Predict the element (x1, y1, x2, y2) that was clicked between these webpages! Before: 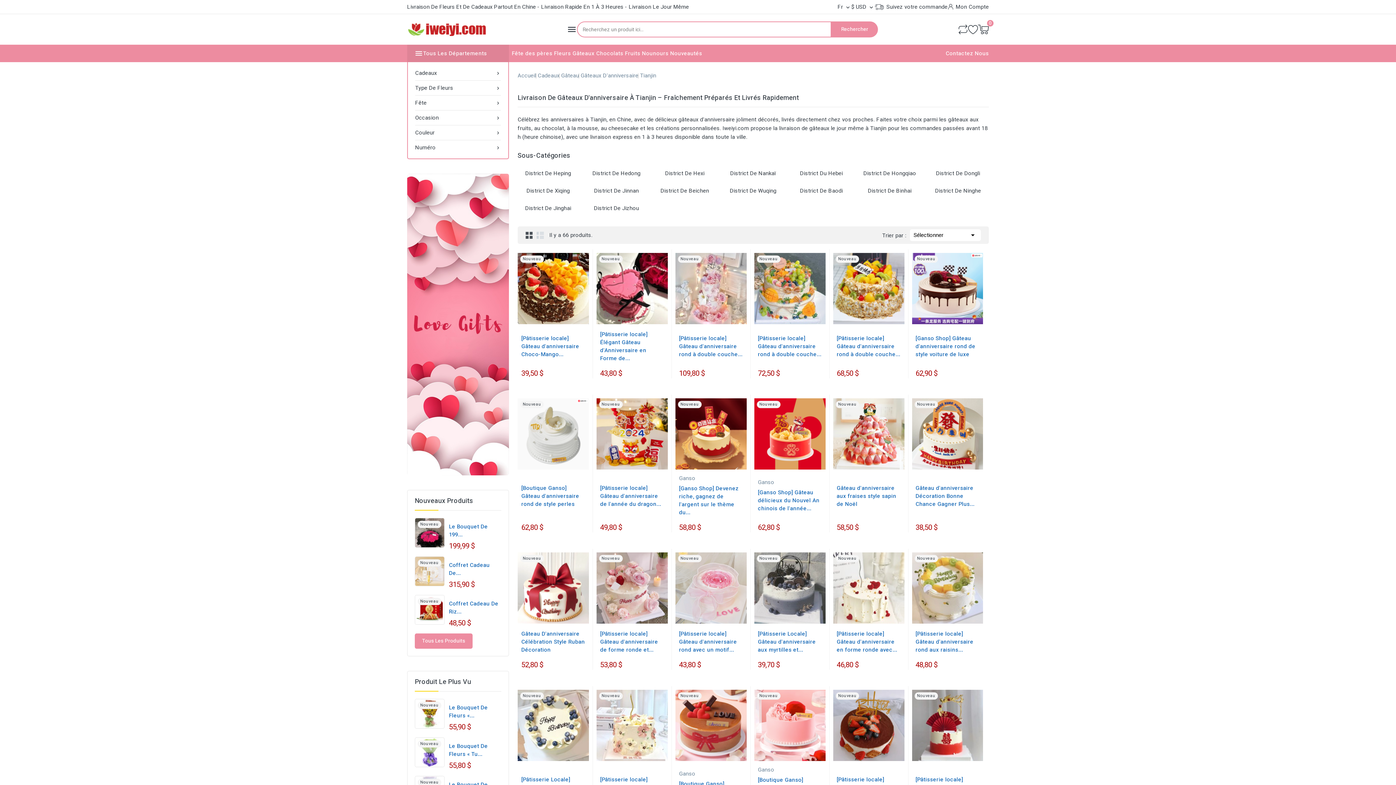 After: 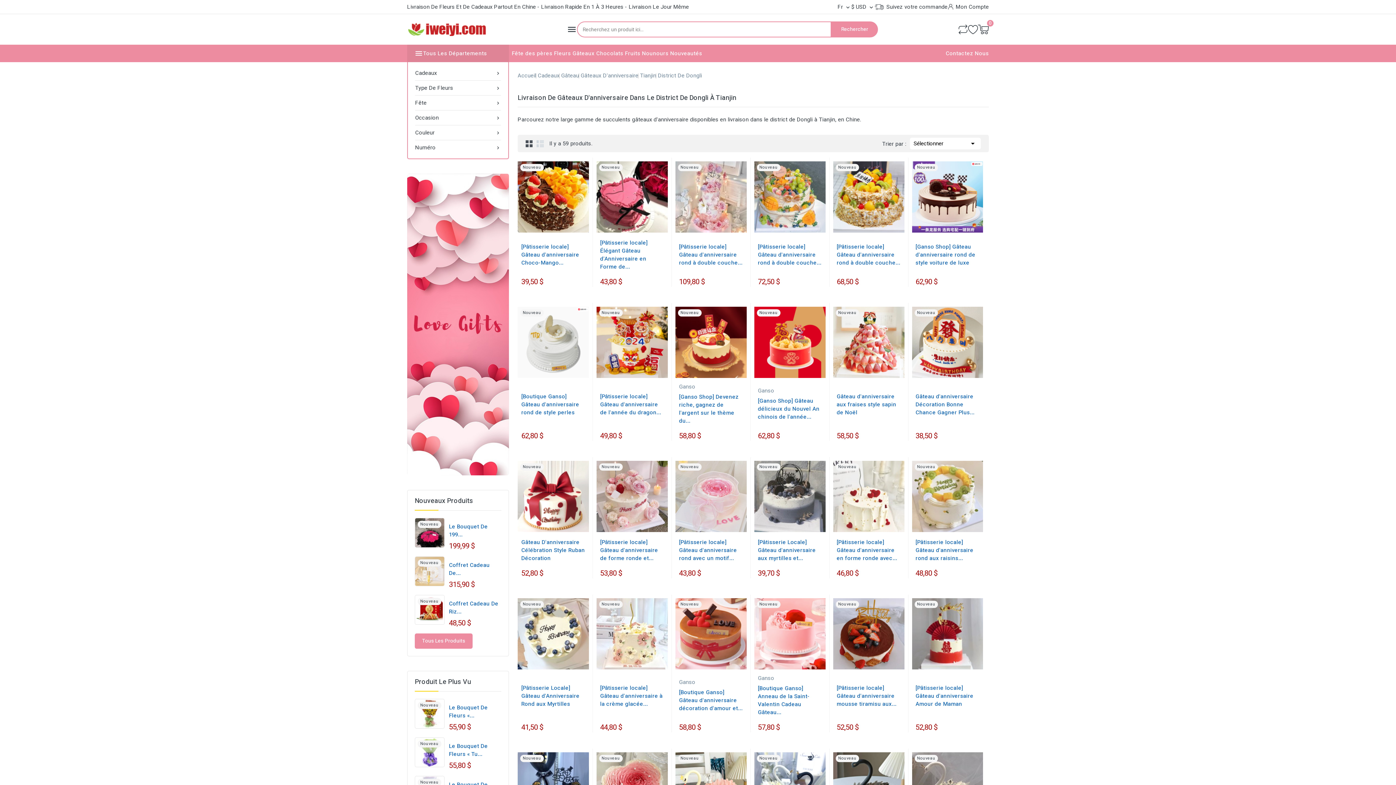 Action: label: District De Dongli bbox: (927, 169, 988, 177)